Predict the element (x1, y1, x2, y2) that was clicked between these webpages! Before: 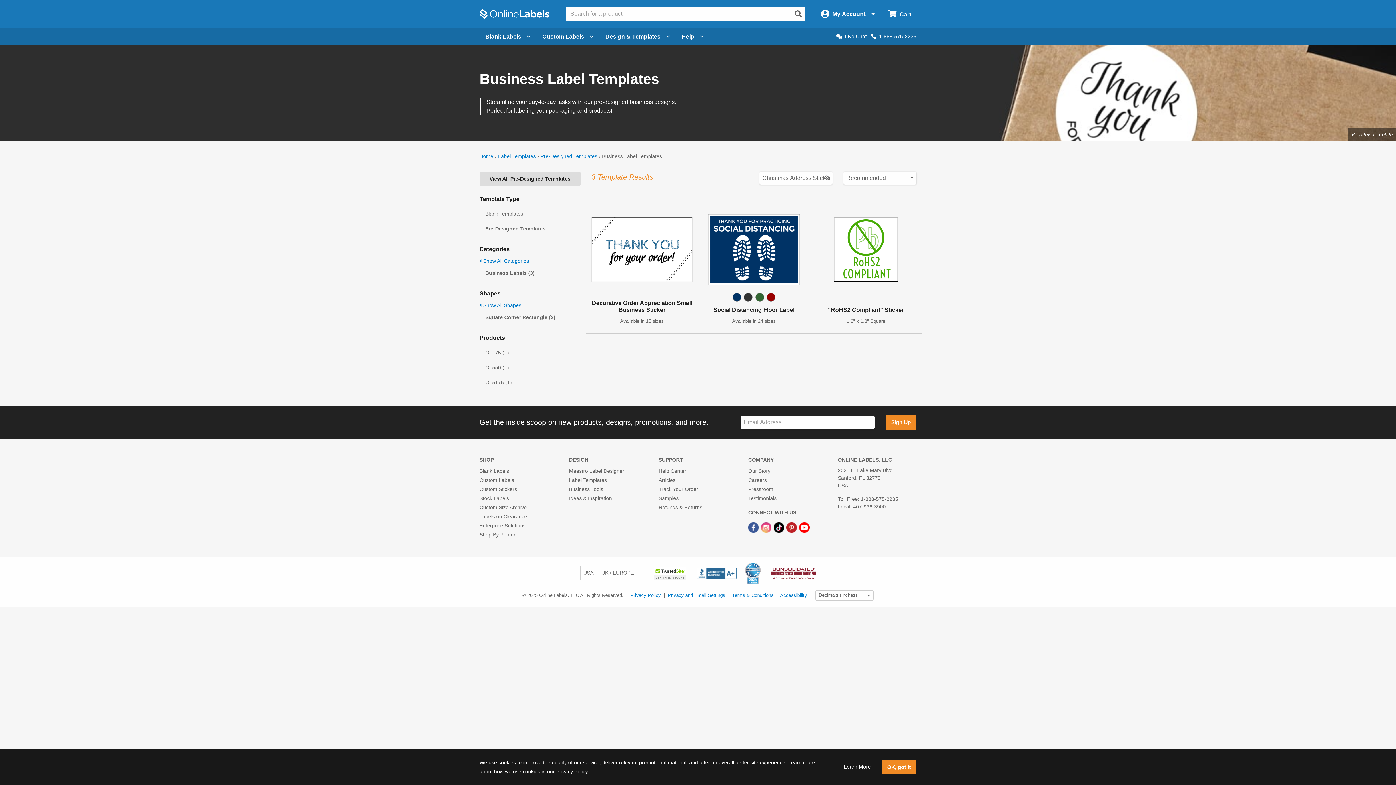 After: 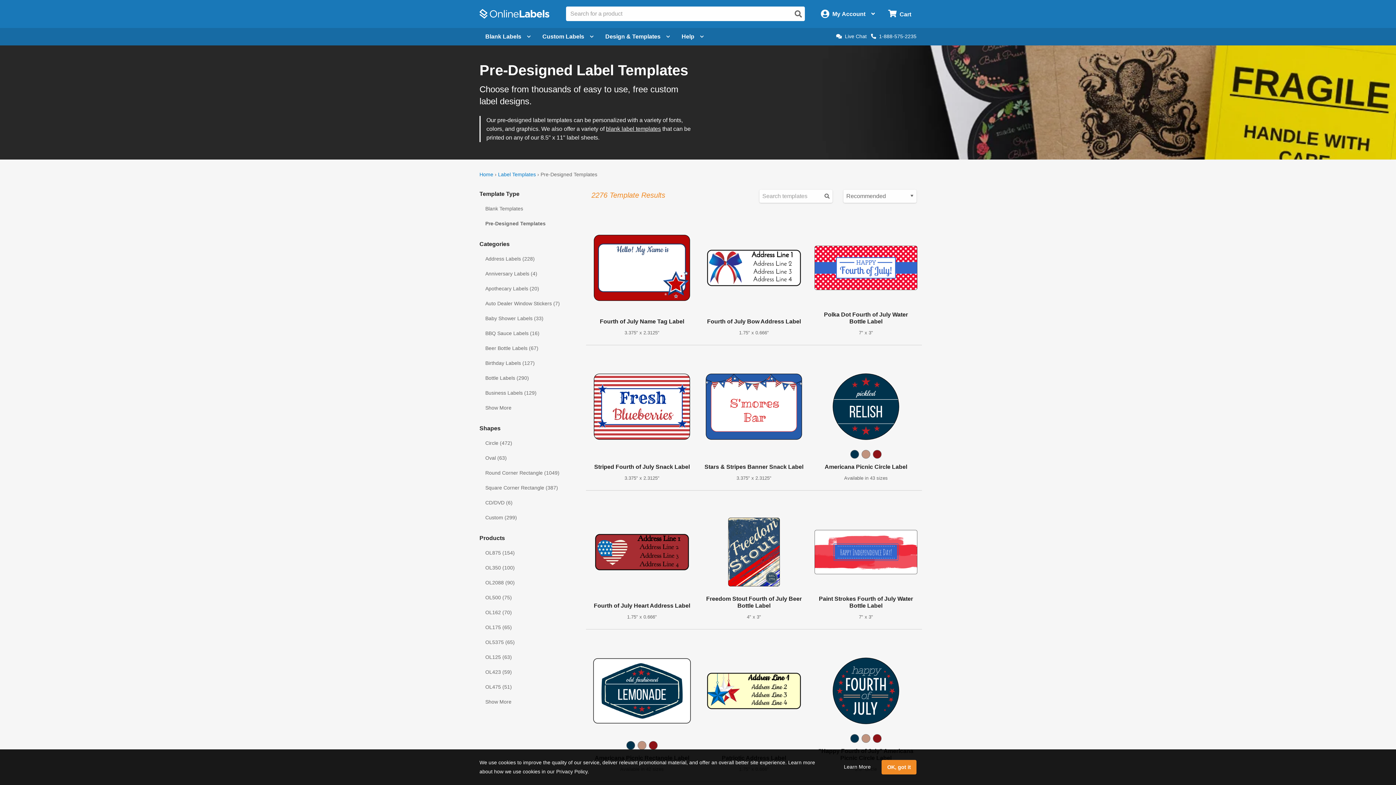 Action: bbox: (540, 153, 597, 159) label: Pre-Designed Templates